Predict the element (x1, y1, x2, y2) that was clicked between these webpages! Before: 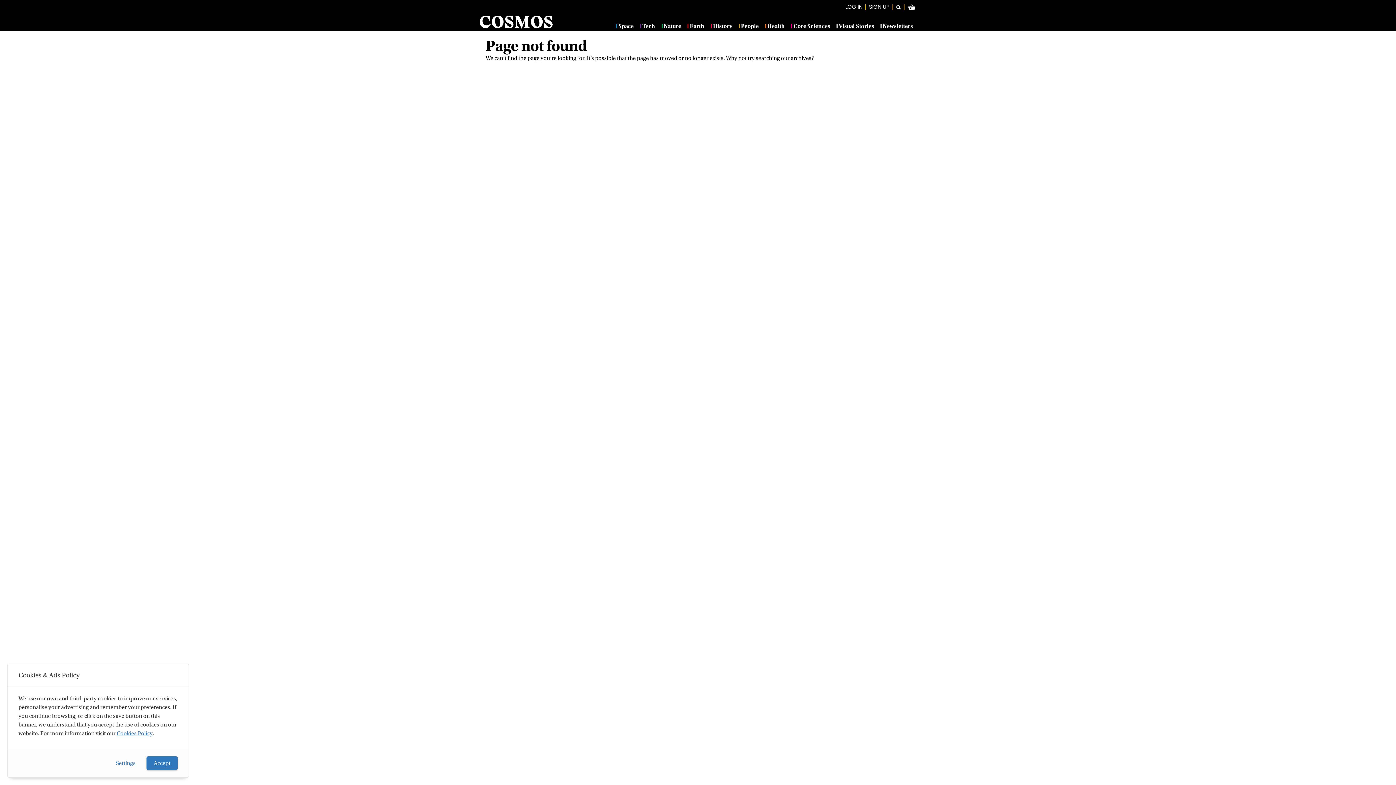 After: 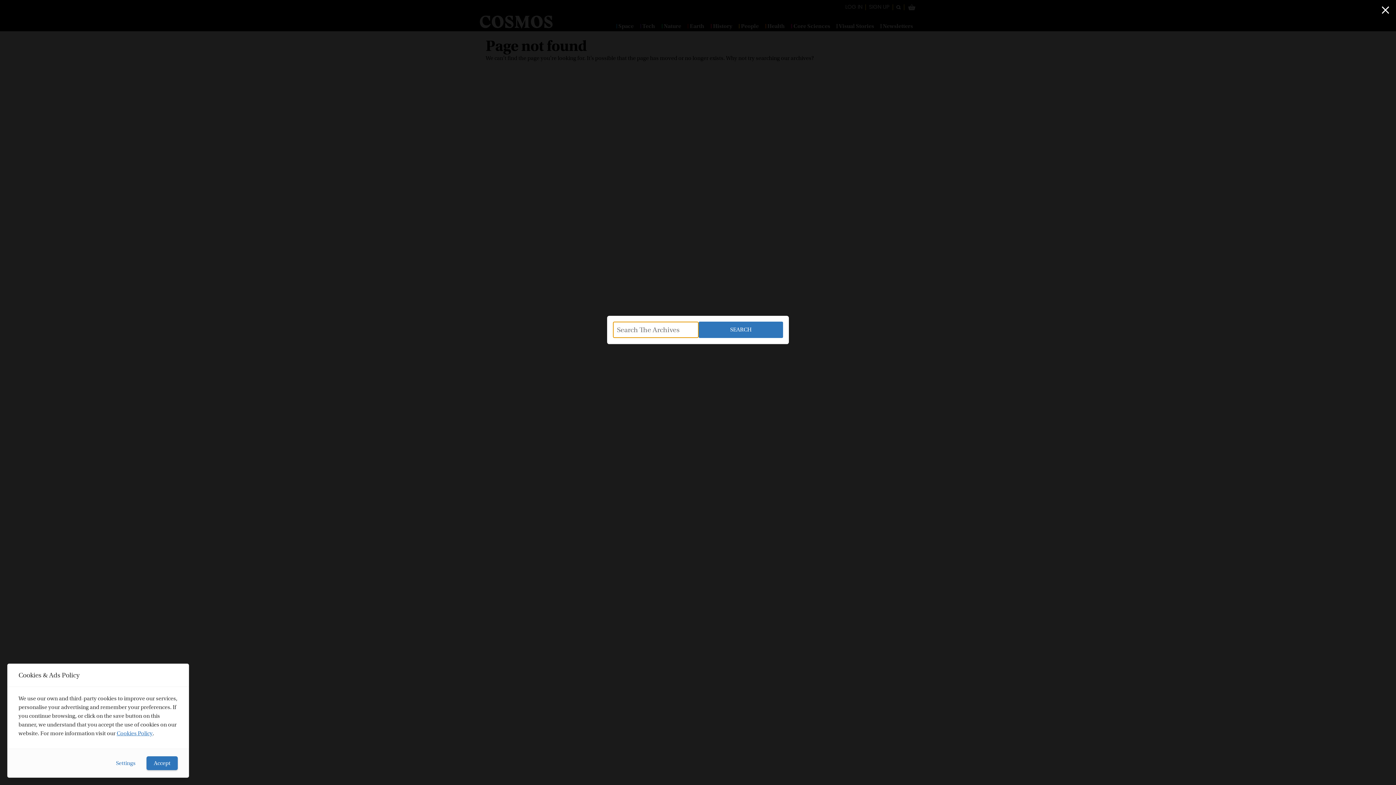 Action: bbox: (896, 4, 901, 10) label: Article Search Icon Link